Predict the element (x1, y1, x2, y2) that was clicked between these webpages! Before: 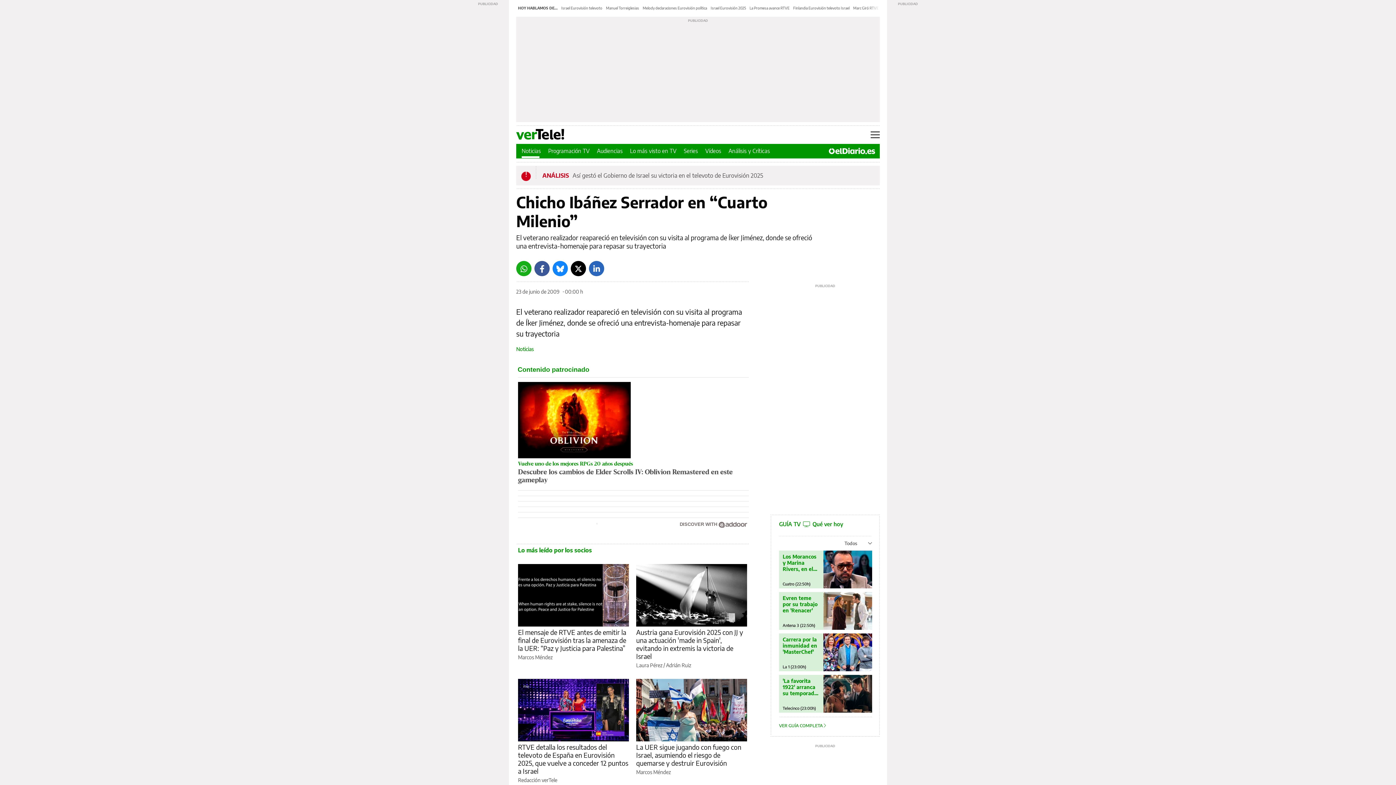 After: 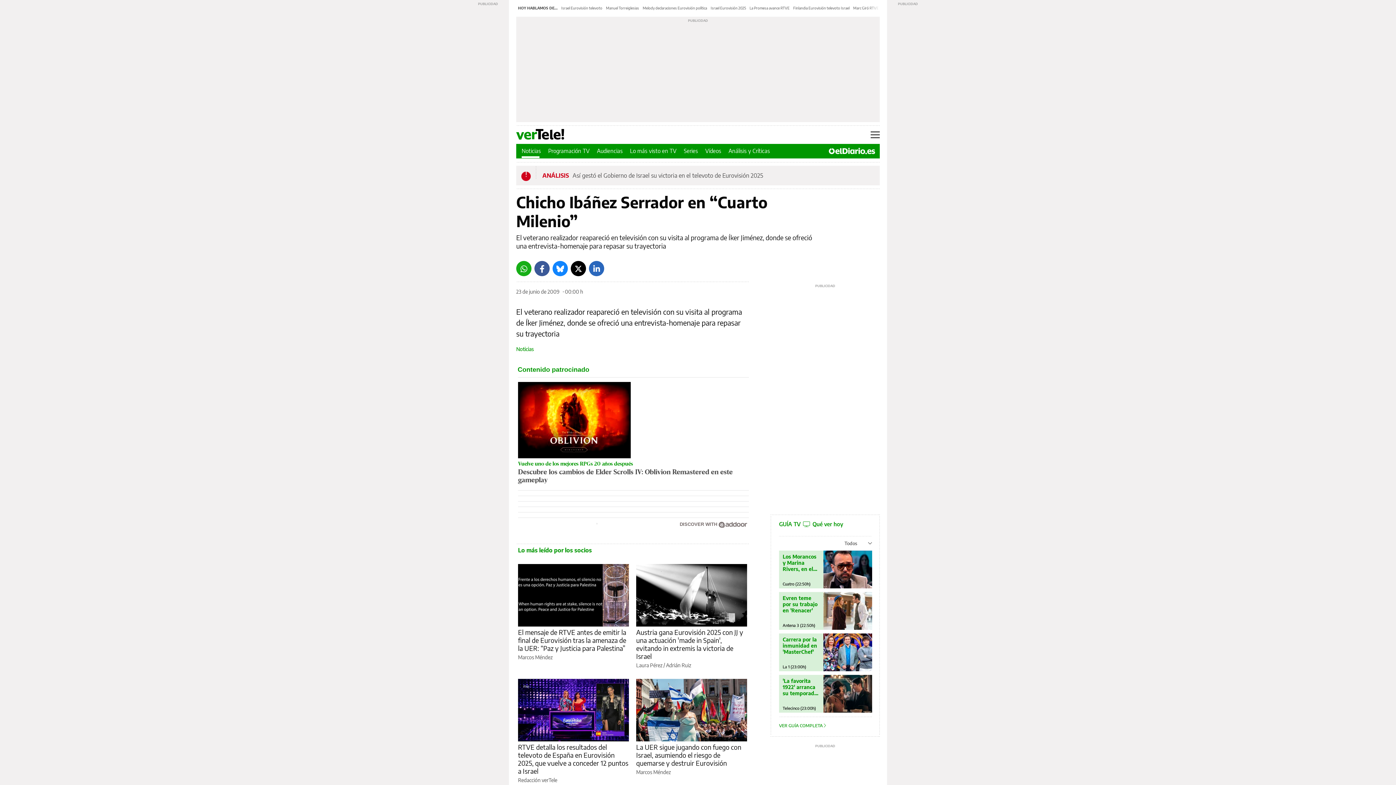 Action: label: LinkedIn bbox: (589, 261, 604, 276)